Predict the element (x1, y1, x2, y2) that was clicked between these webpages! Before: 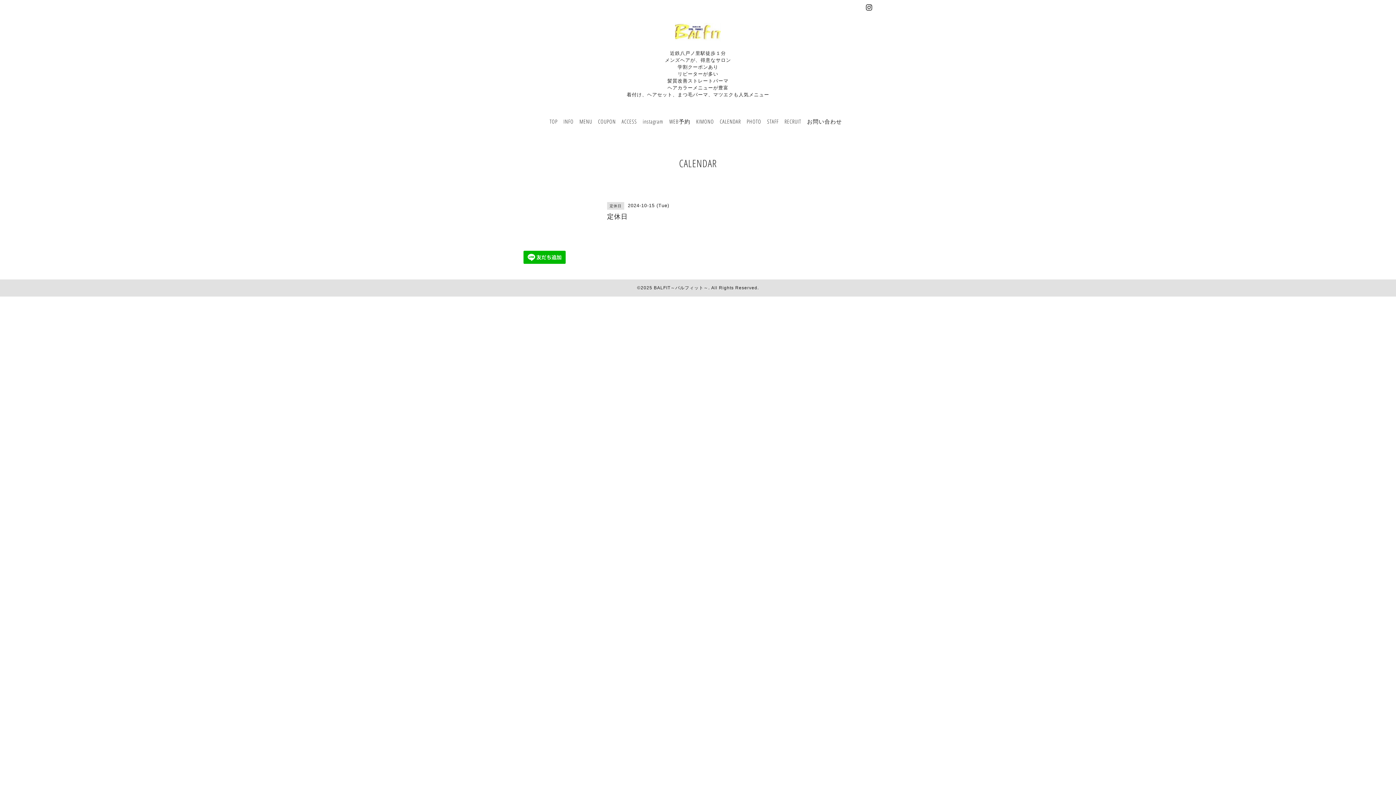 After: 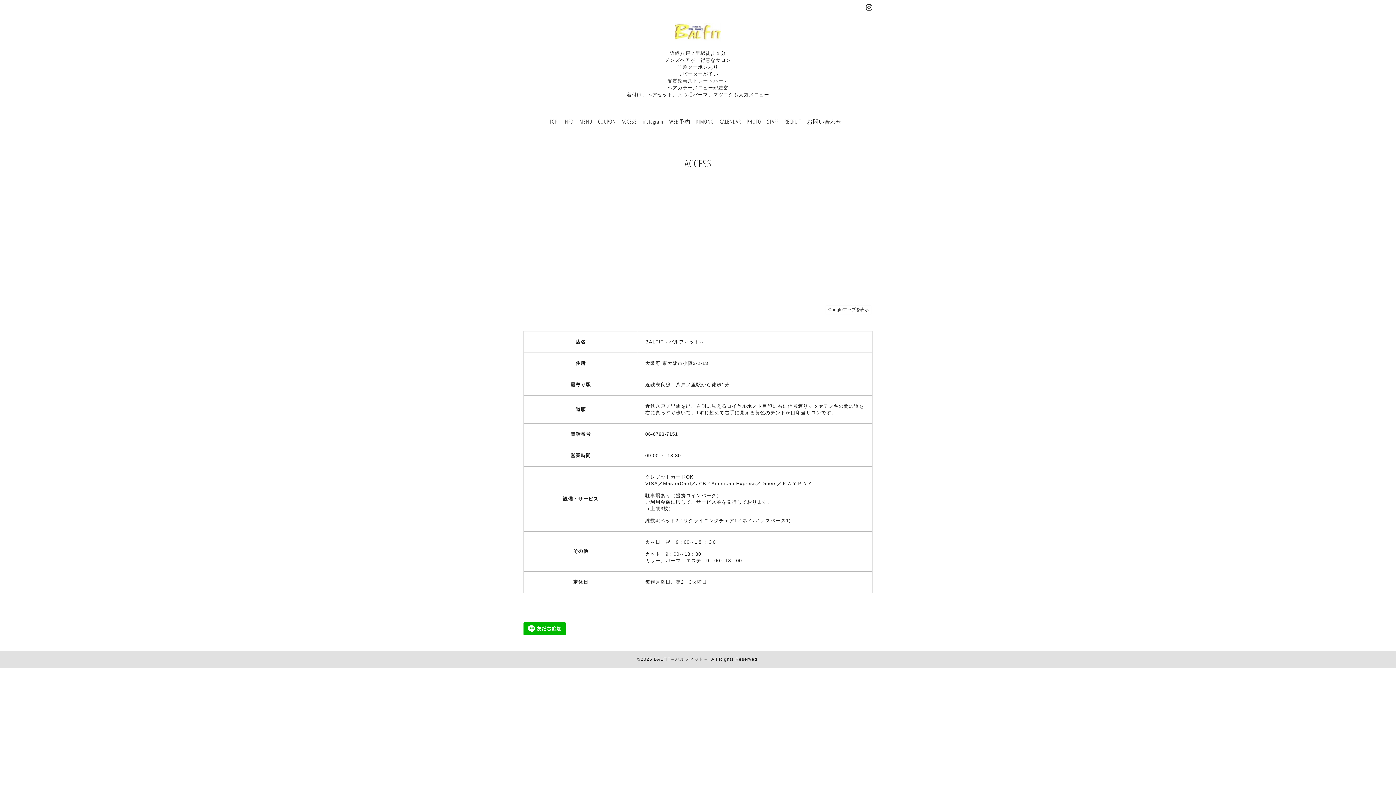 Action: bbox: (621, 117, 637, 125) label: ACCESS